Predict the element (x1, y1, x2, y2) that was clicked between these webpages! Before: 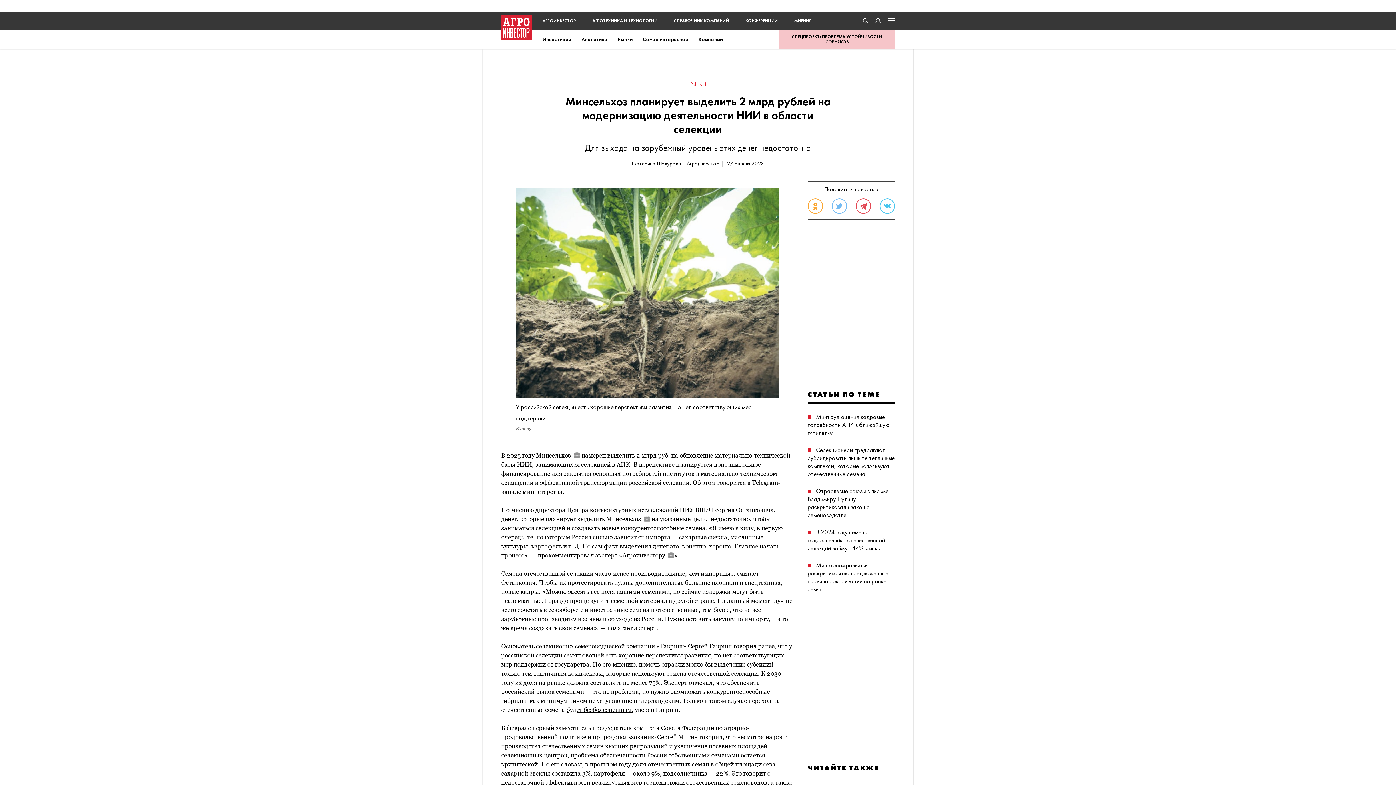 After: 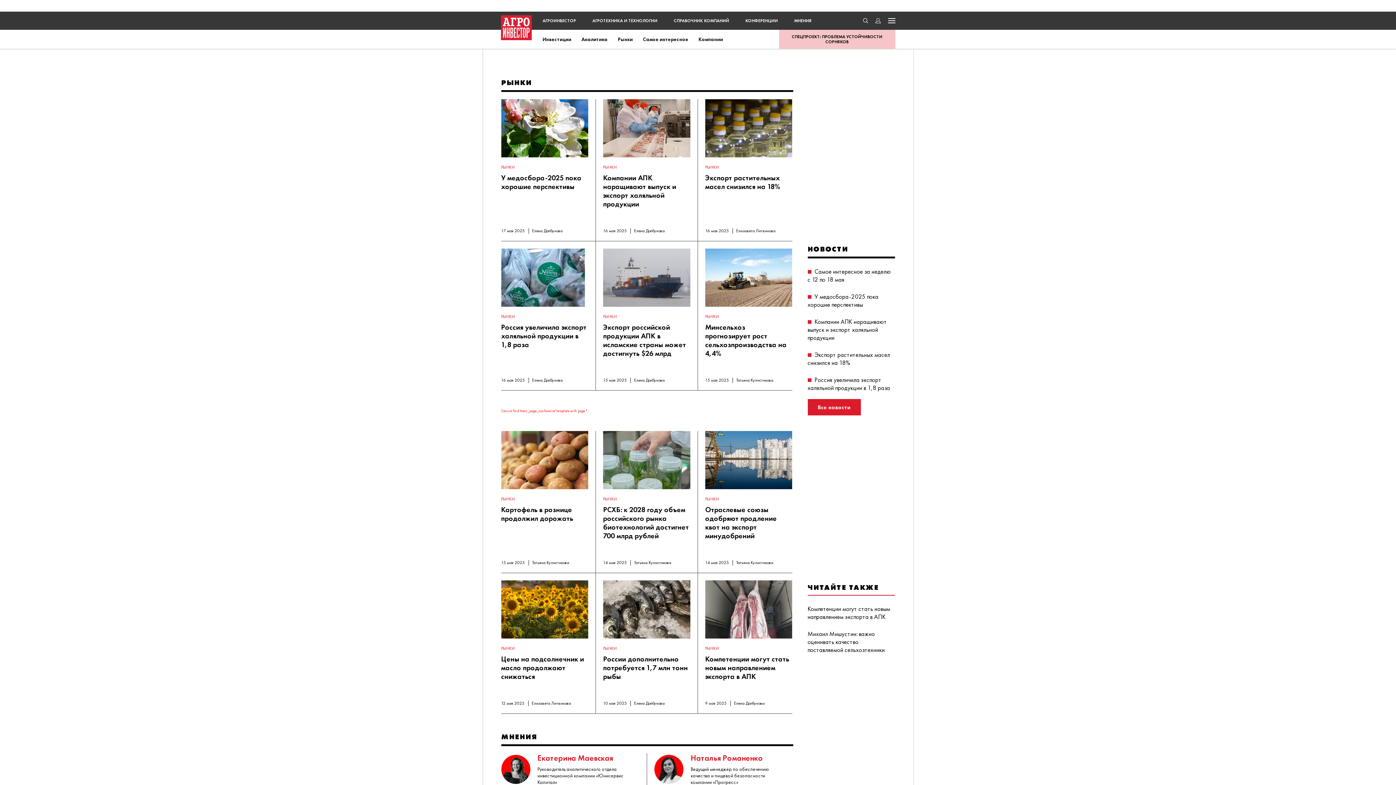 Action: label: РЫНКИ bbox: (690, 81, 706, 87)